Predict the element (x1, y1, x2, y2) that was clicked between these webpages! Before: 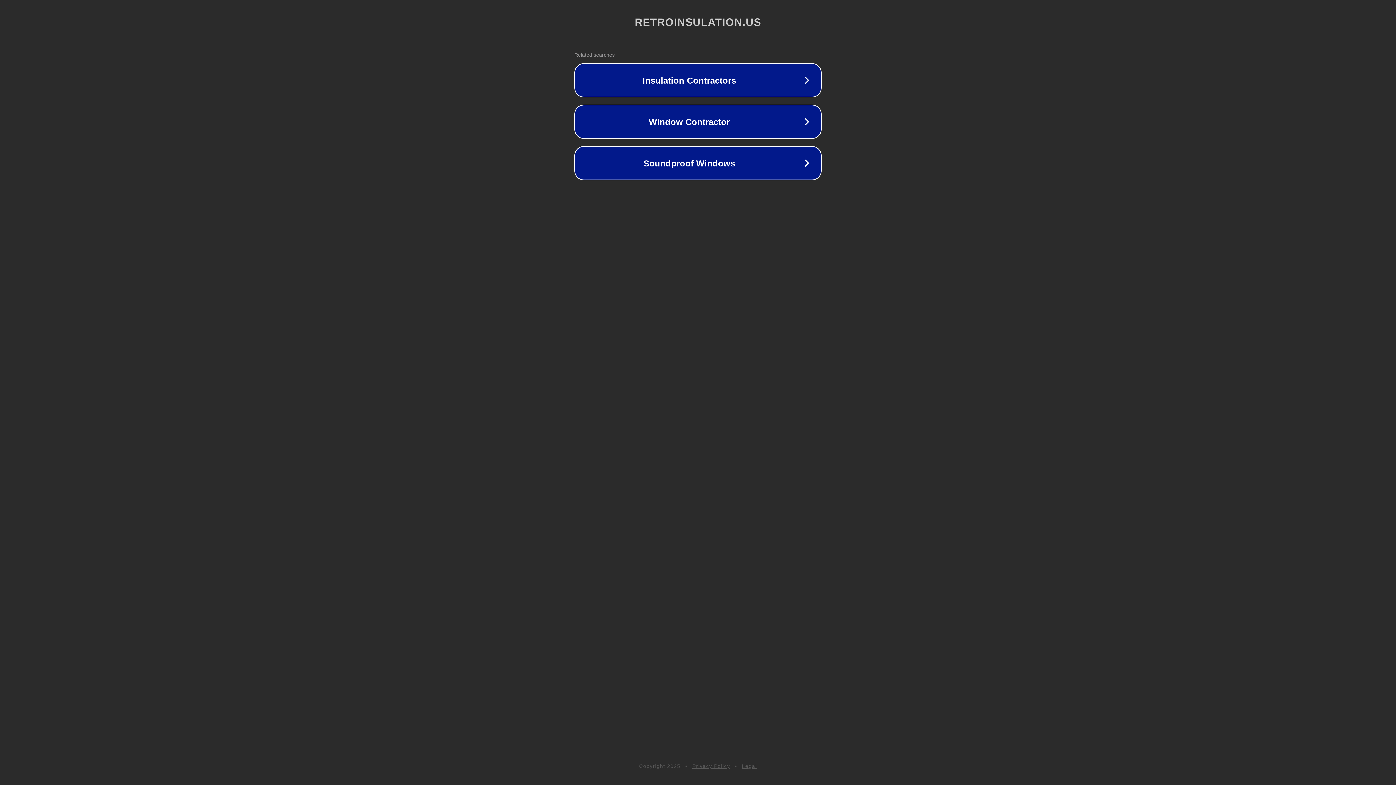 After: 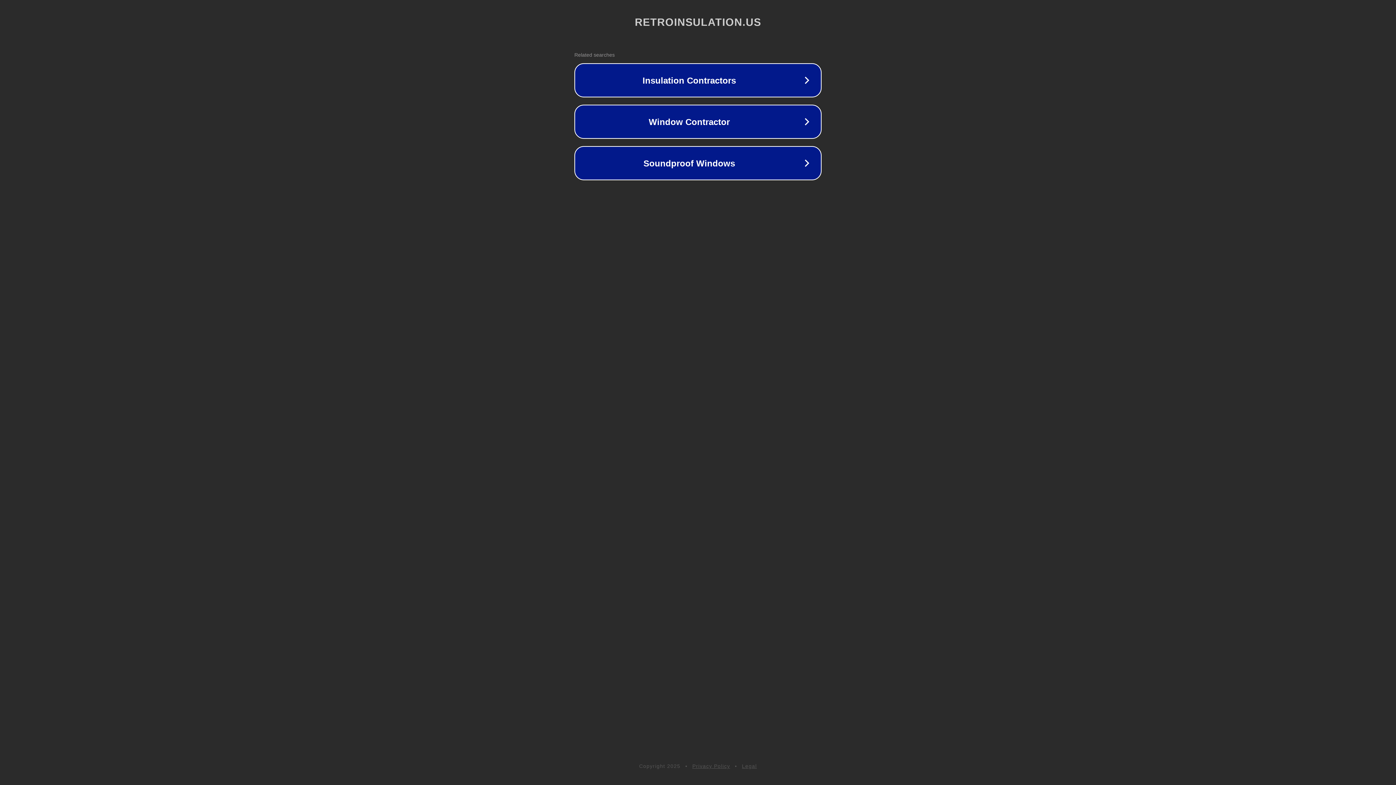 Action: bbox: (692, 763, 730, 769) label: Privacy Policy